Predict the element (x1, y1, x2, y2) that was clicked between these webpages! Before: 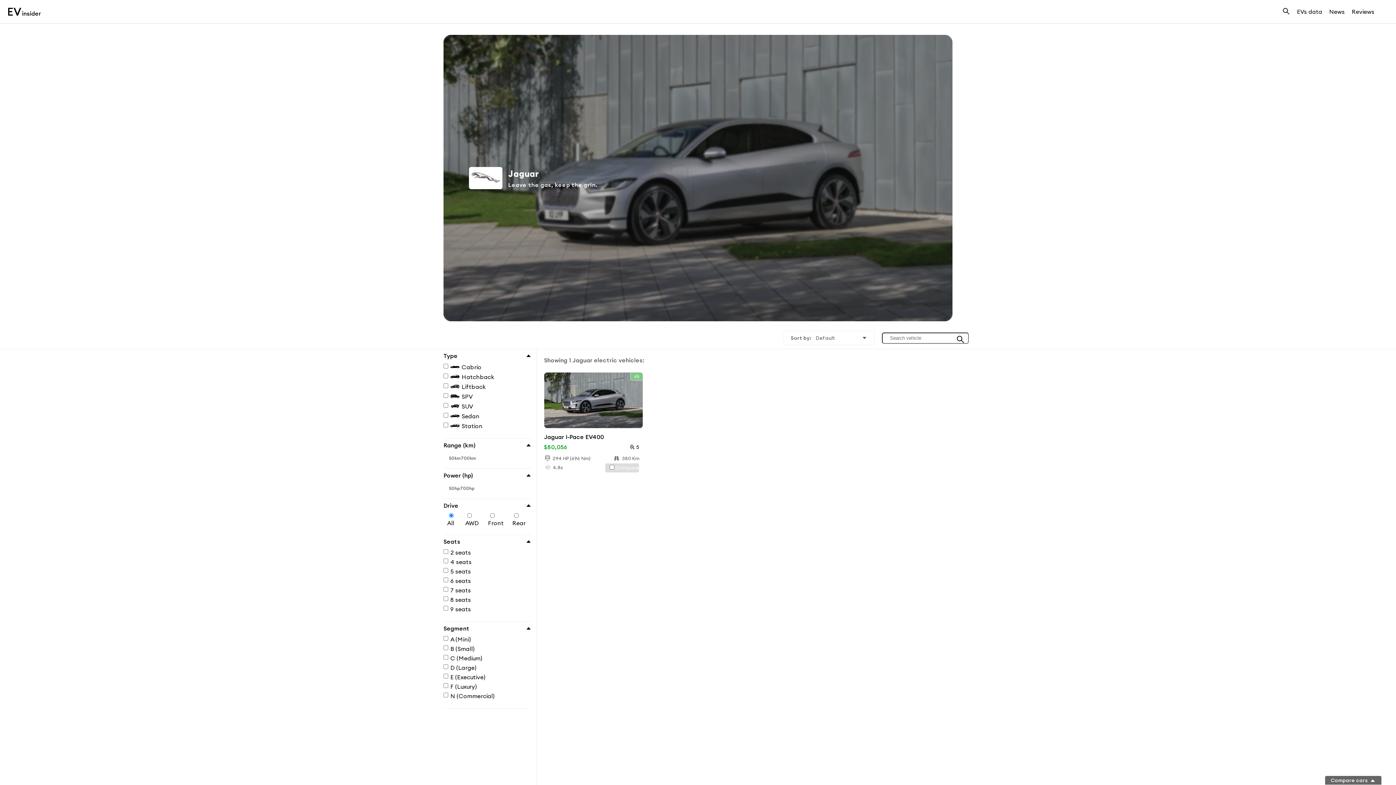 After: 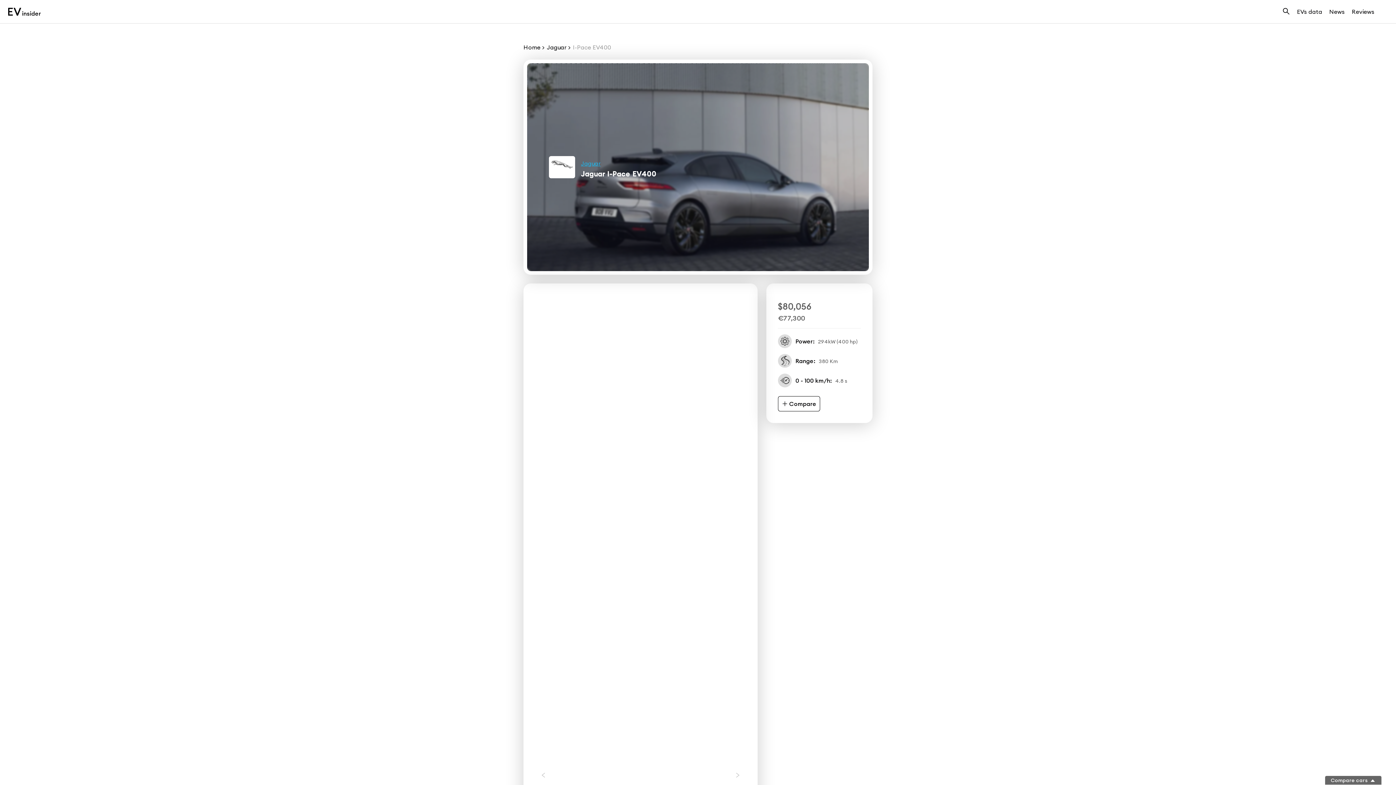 Action: bbox: (544, 269, 643, 296) label: 5
$80,056
294 HP (696 Nm)
380 Km
4.8s
Compare